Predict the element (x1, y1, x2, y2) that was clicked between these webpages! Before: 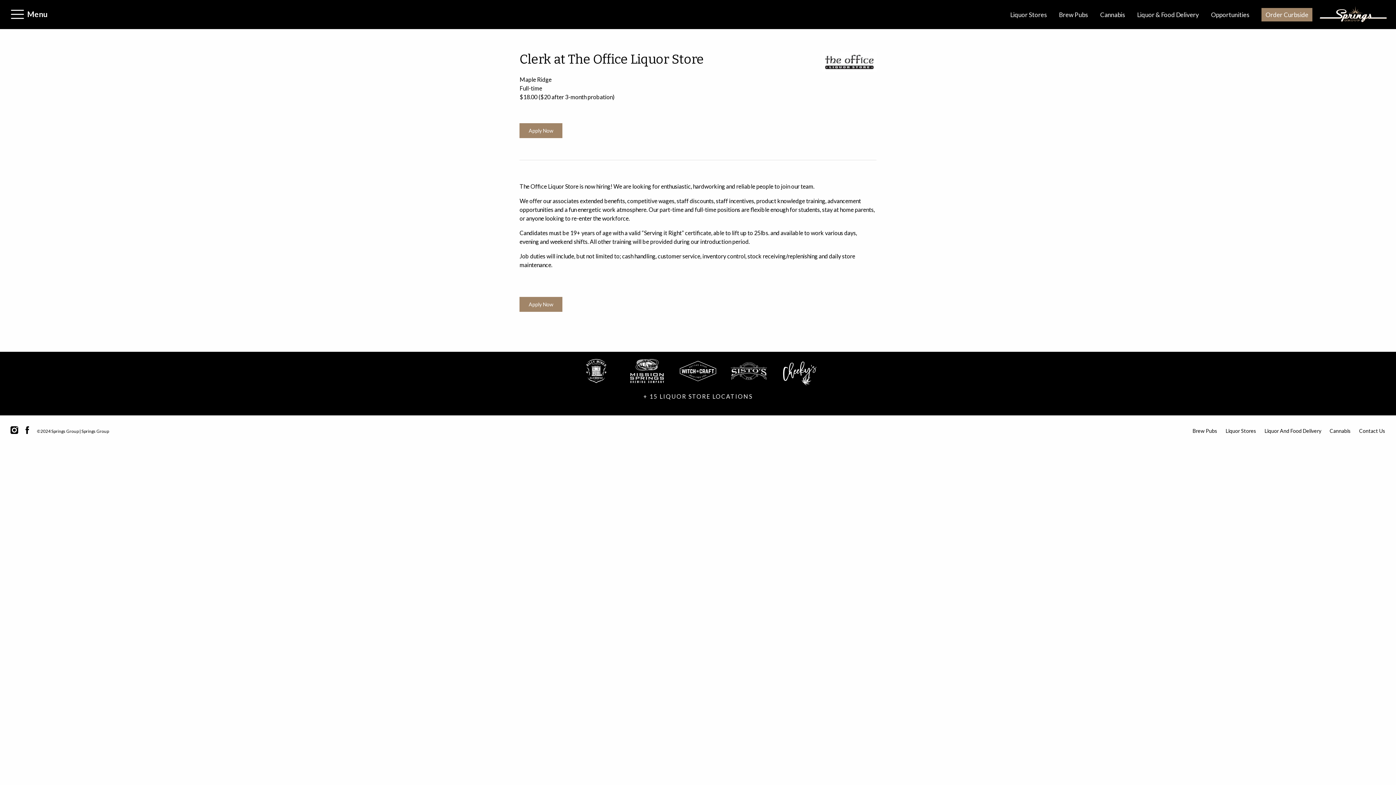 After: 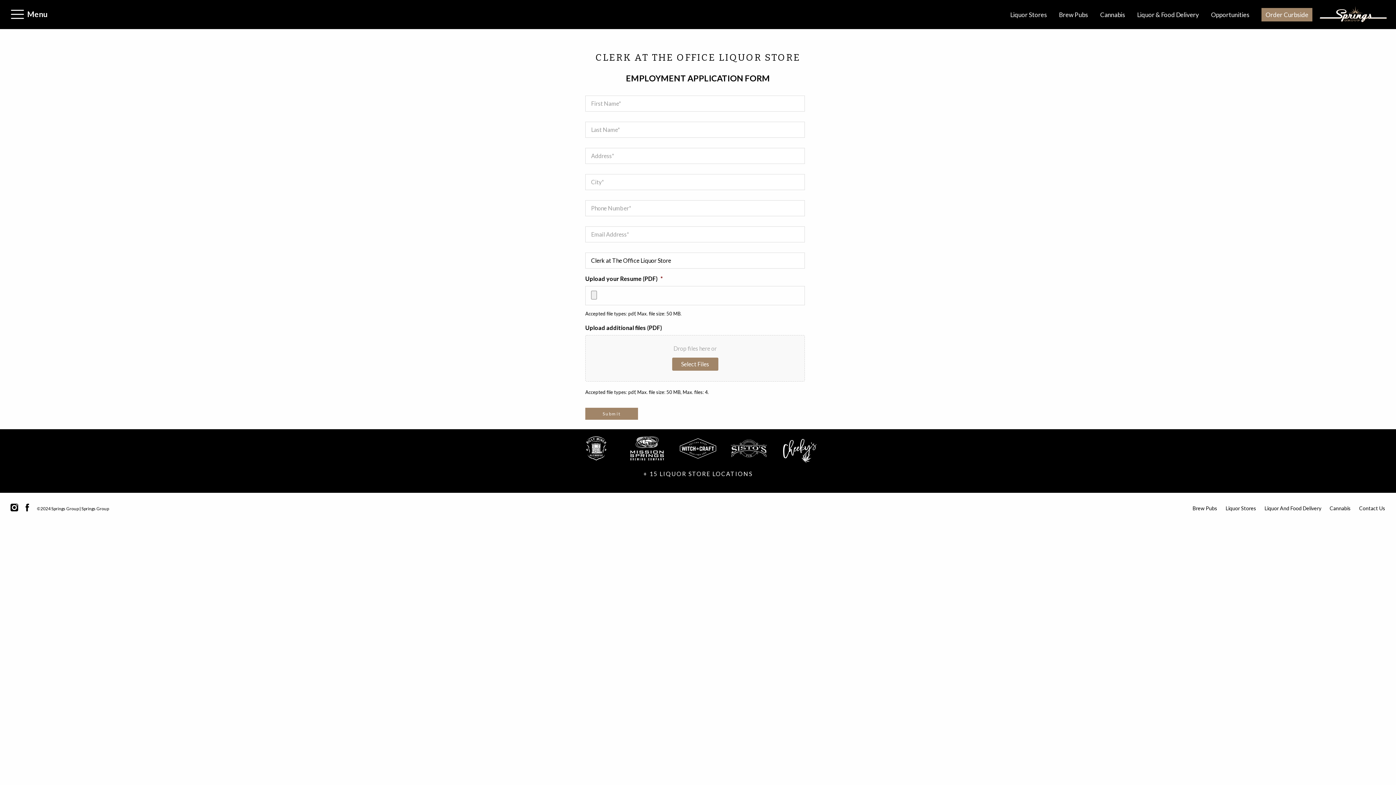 Action: bbox: (519, 123, 562, 138) label: Apply Now